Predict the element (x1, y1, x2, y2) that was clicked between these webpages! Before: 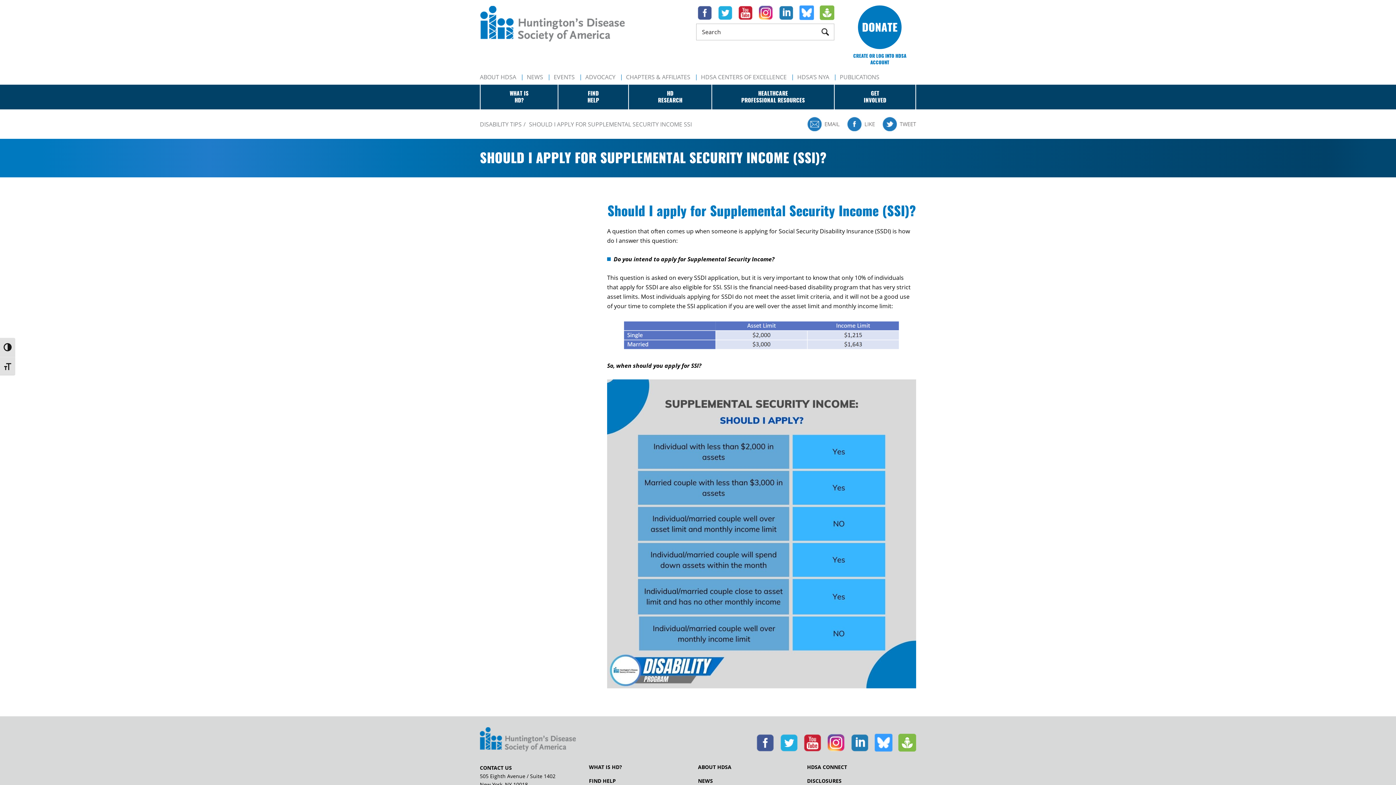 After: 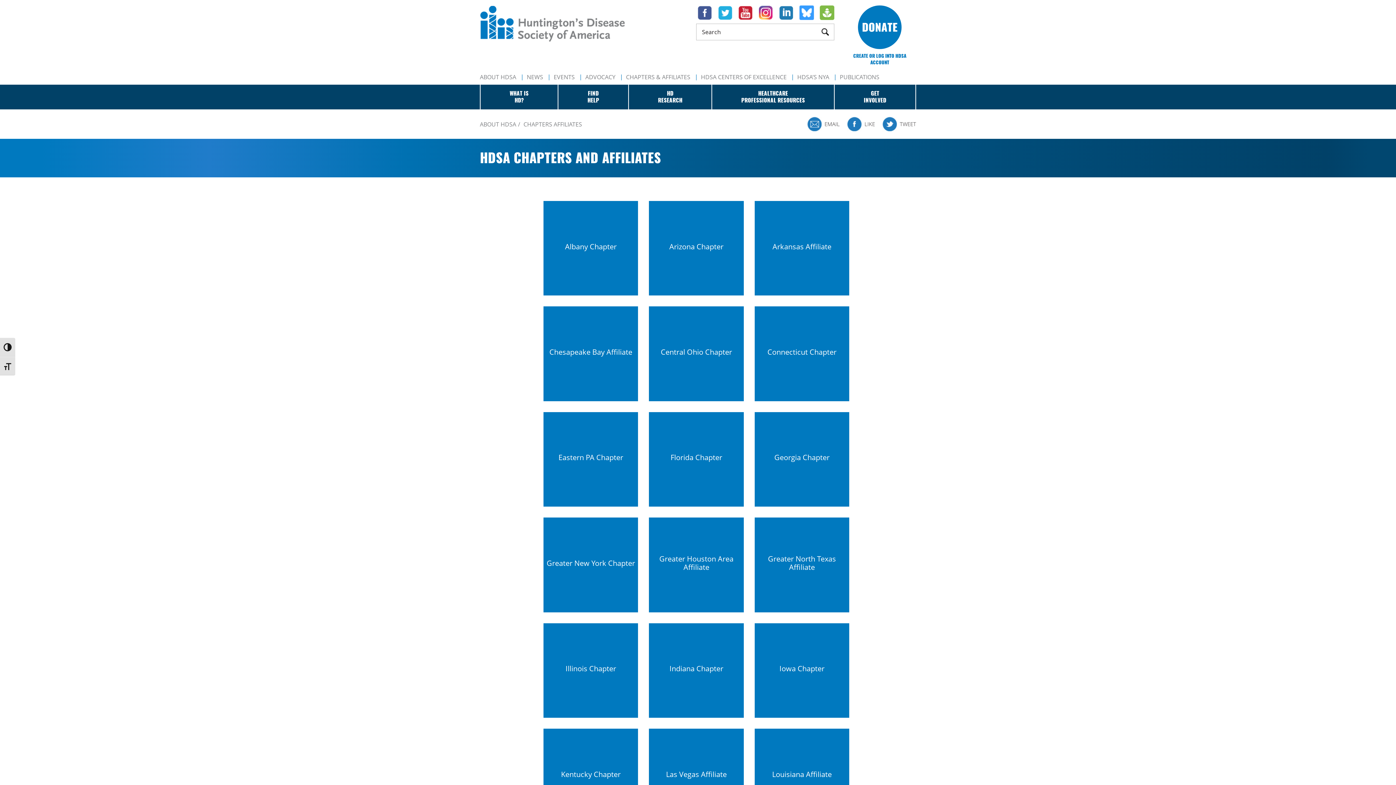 Action: bbox: (626, 73, 690, 81) label: CHAPTERS & AFFILIATES